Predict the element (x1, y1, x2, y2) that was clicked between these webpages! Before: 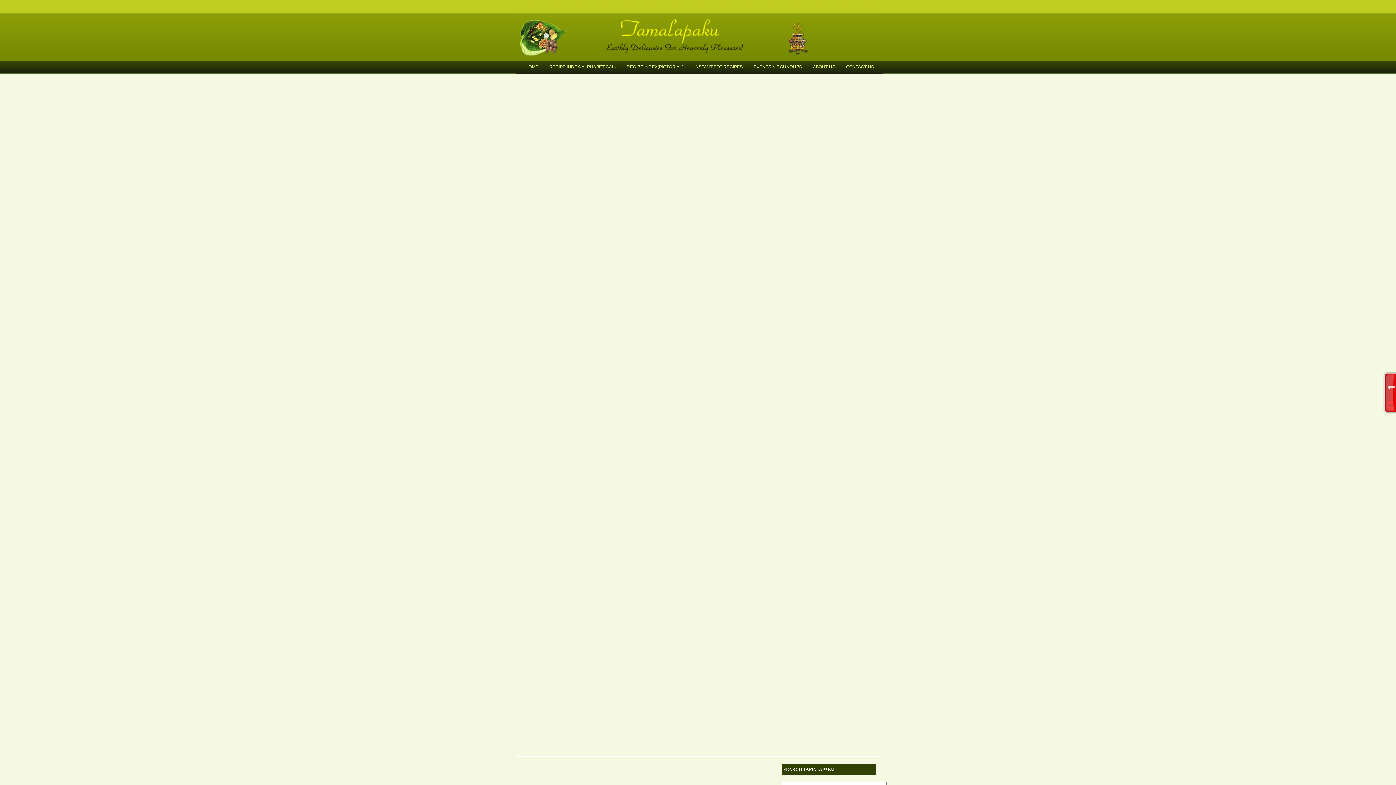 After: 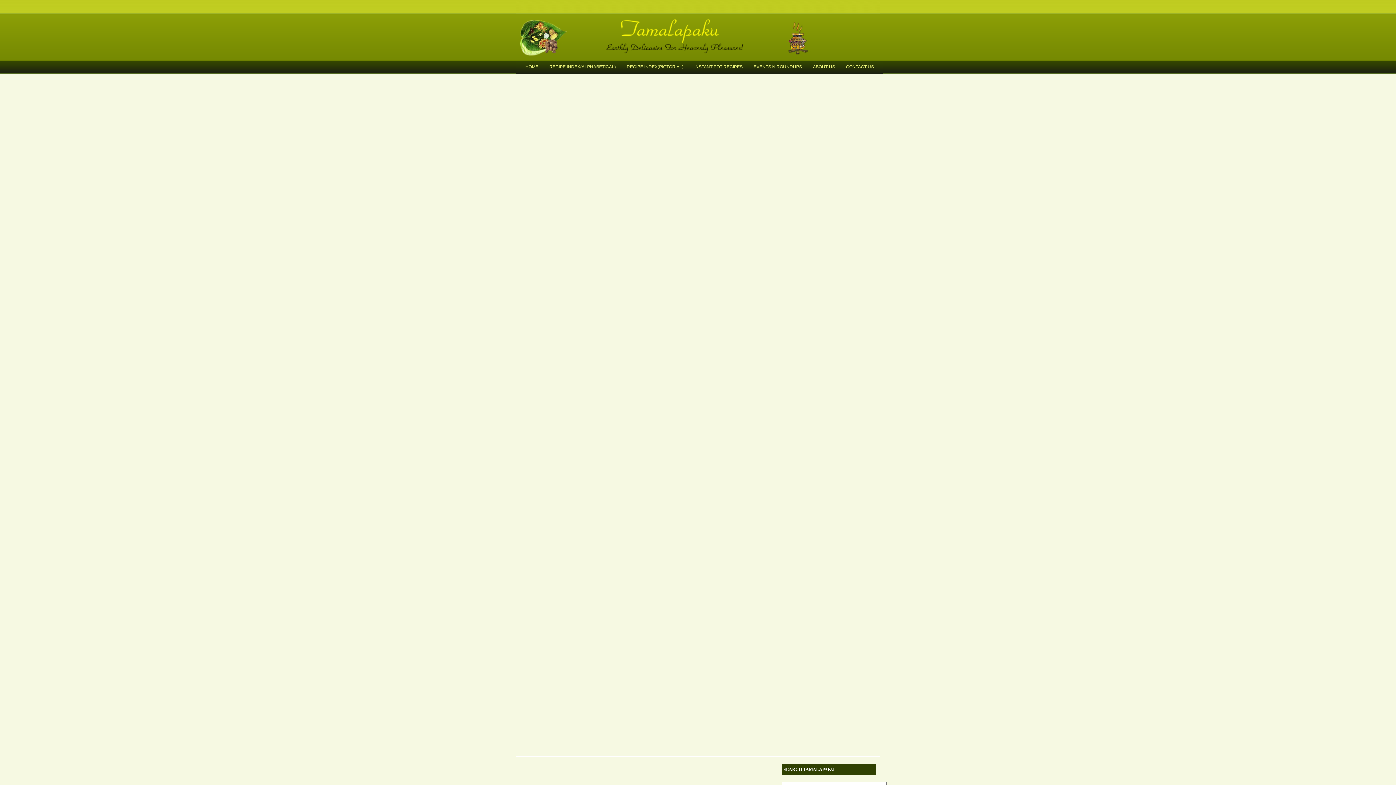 Action: bbox: (621, 60, 689, 73) label: RECIPE INDEX(PICTORIAL)